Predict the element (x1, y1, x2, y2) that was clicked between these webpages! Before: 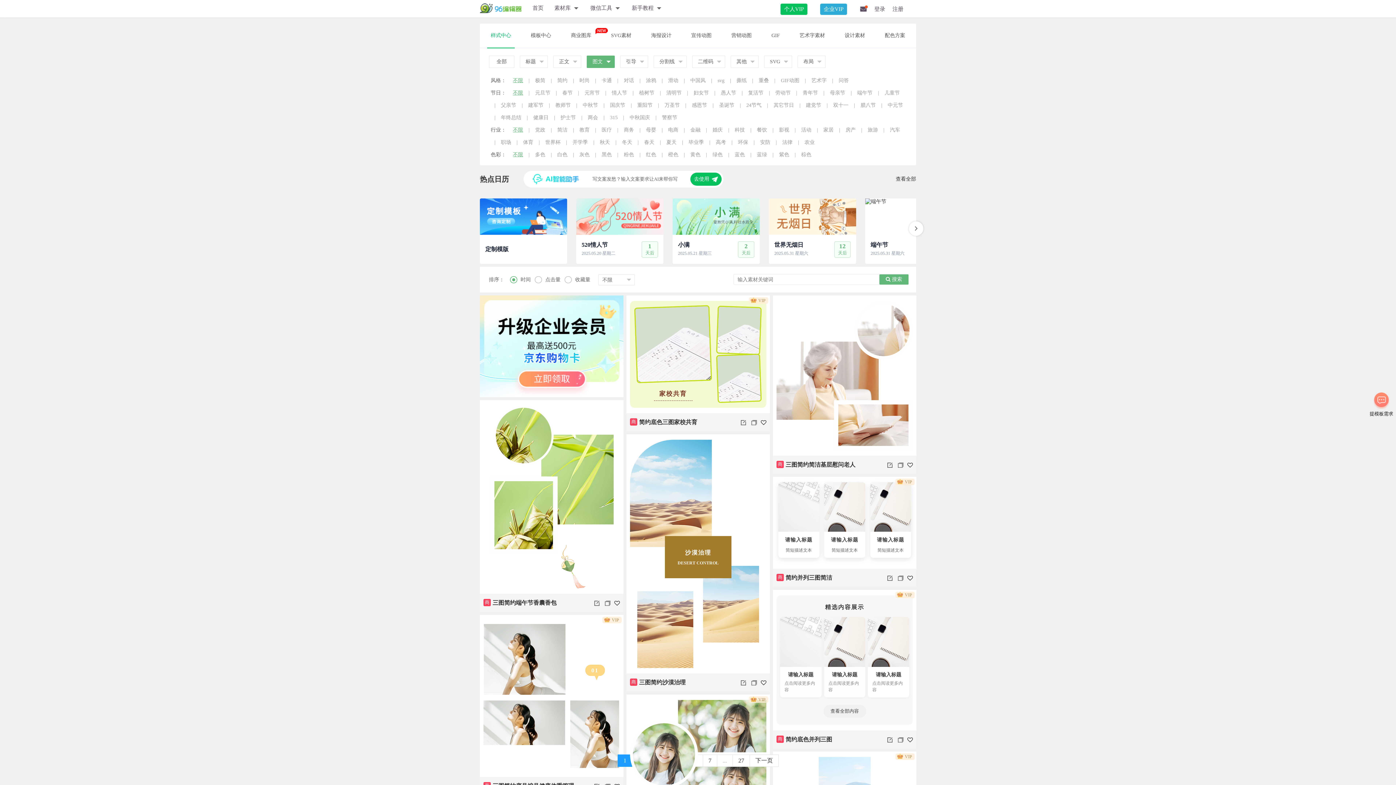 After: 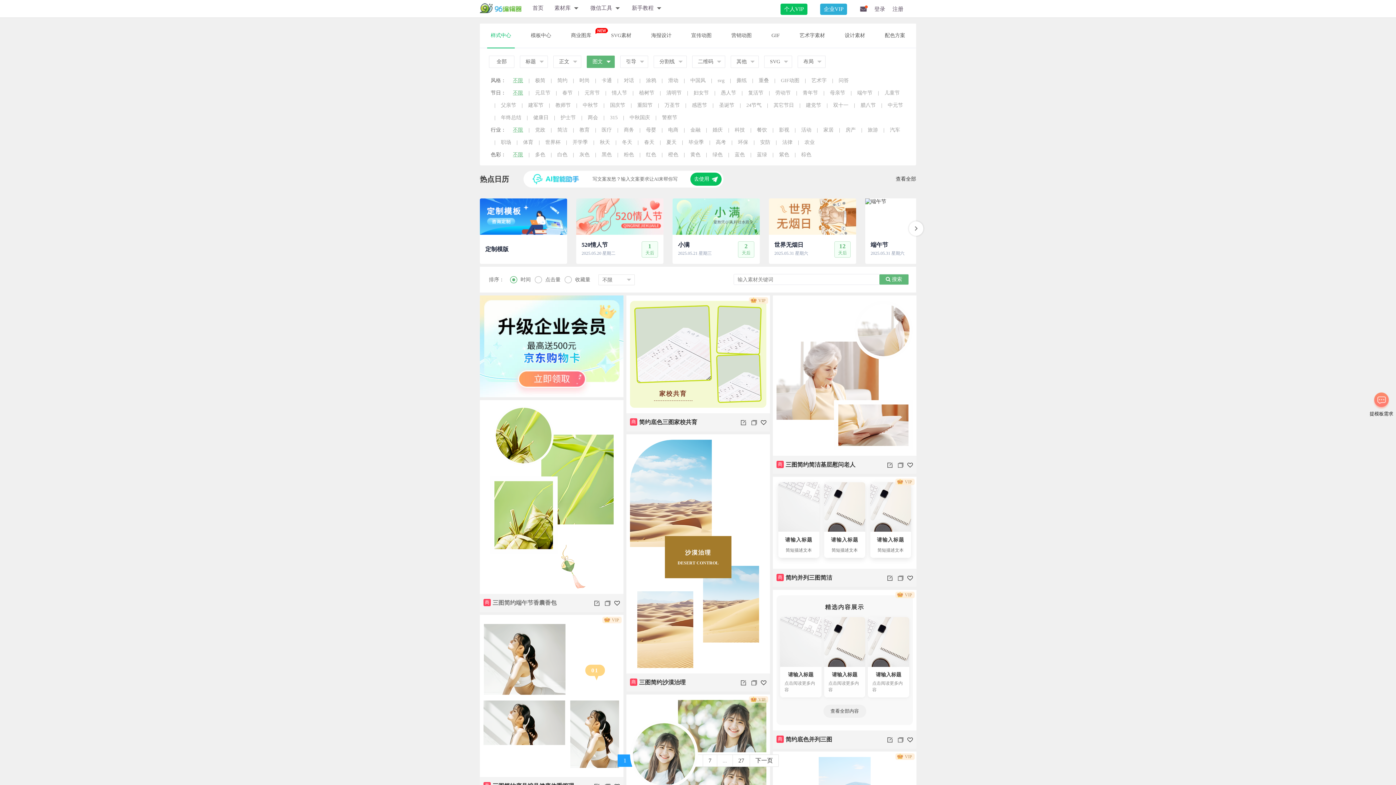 Action: label: 商
三图简约端午节香囊香包 bbox: (483, 594, 585, 612)